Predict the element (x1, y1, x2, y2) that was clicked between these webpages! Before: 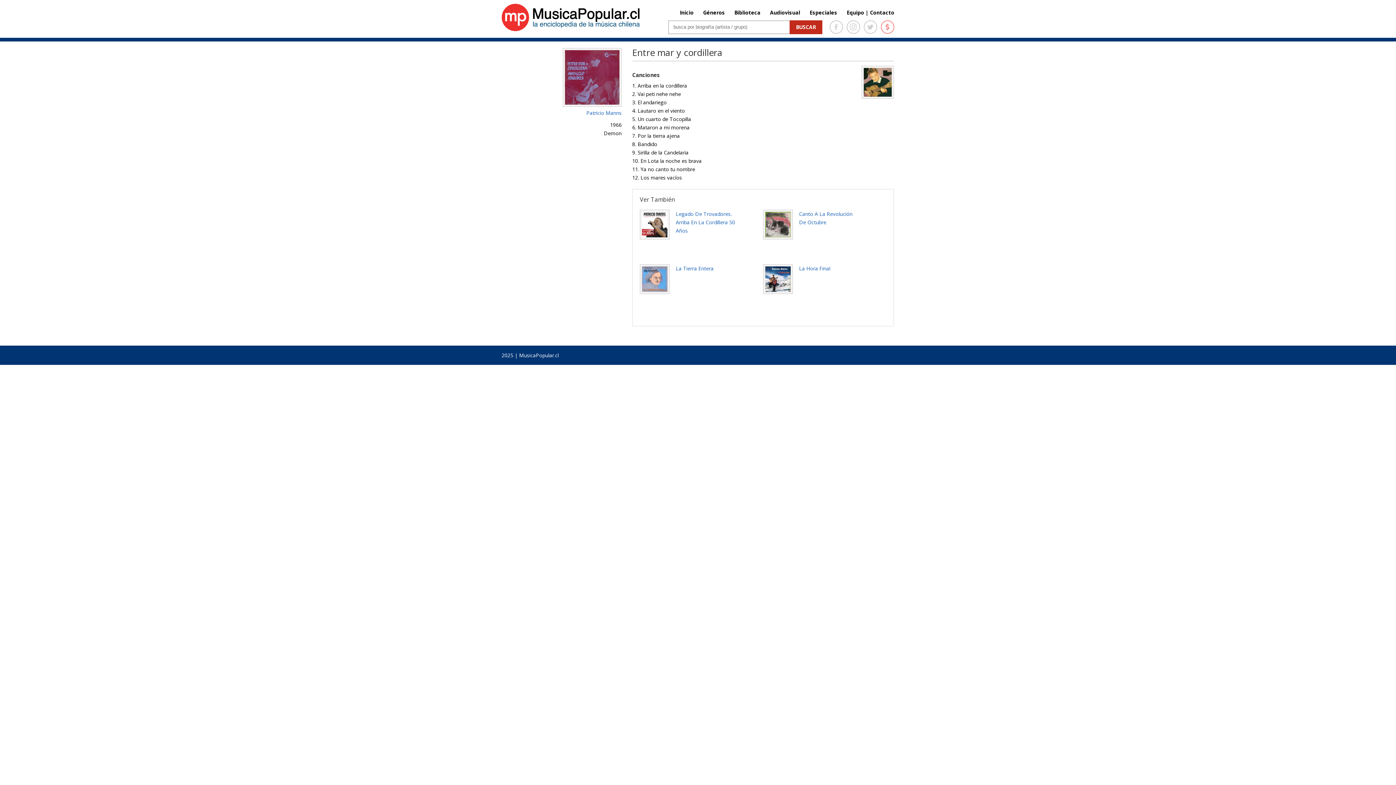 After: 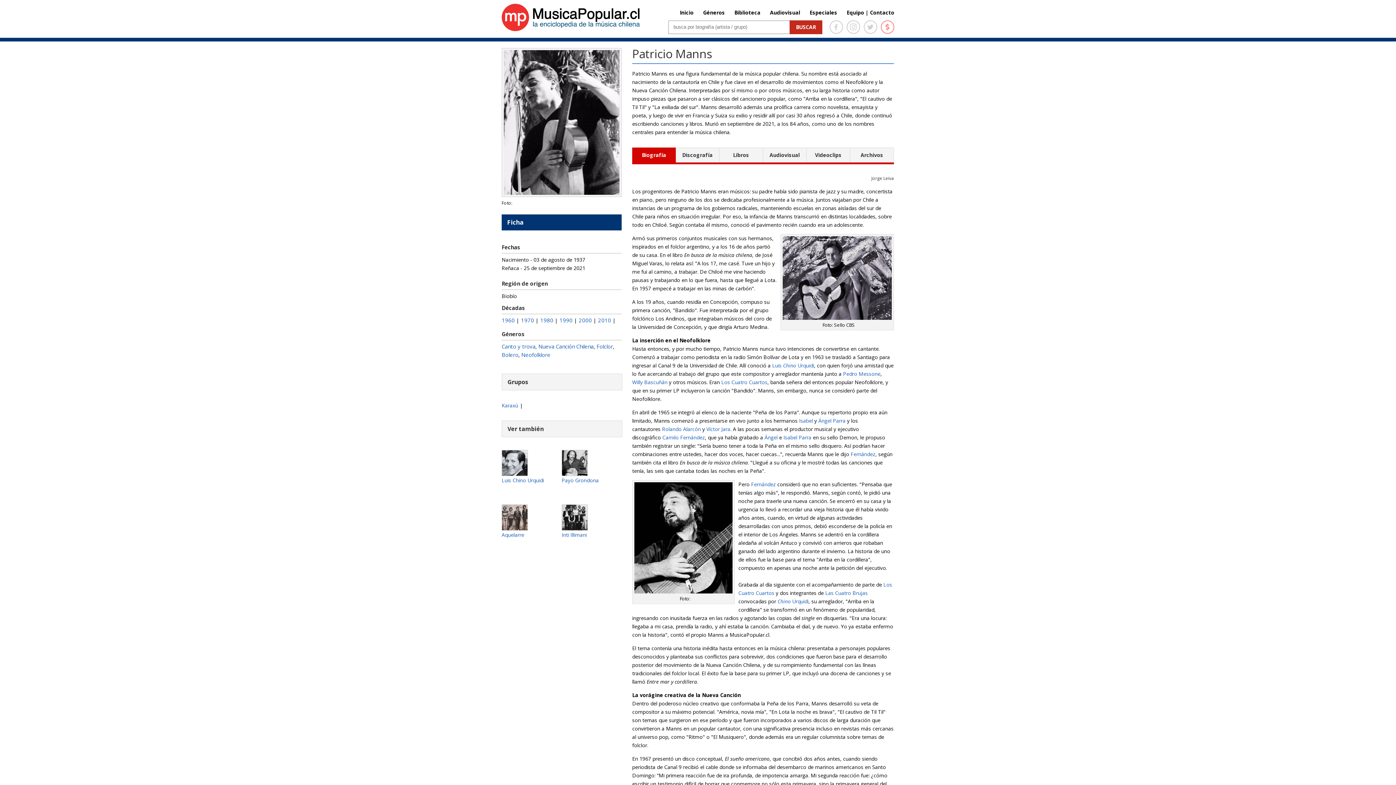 Action: label: Patricio Manns bbox: (586, 109, 621, 116)